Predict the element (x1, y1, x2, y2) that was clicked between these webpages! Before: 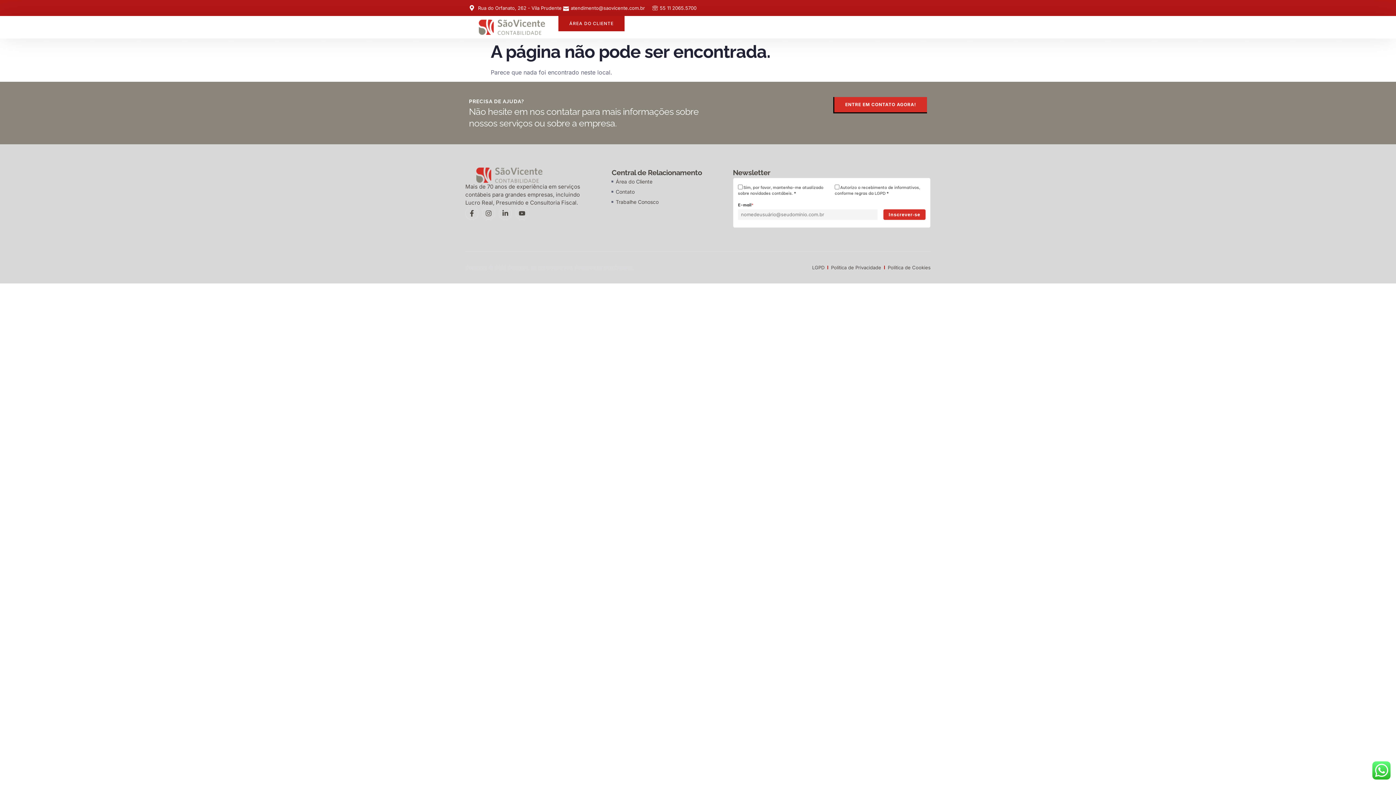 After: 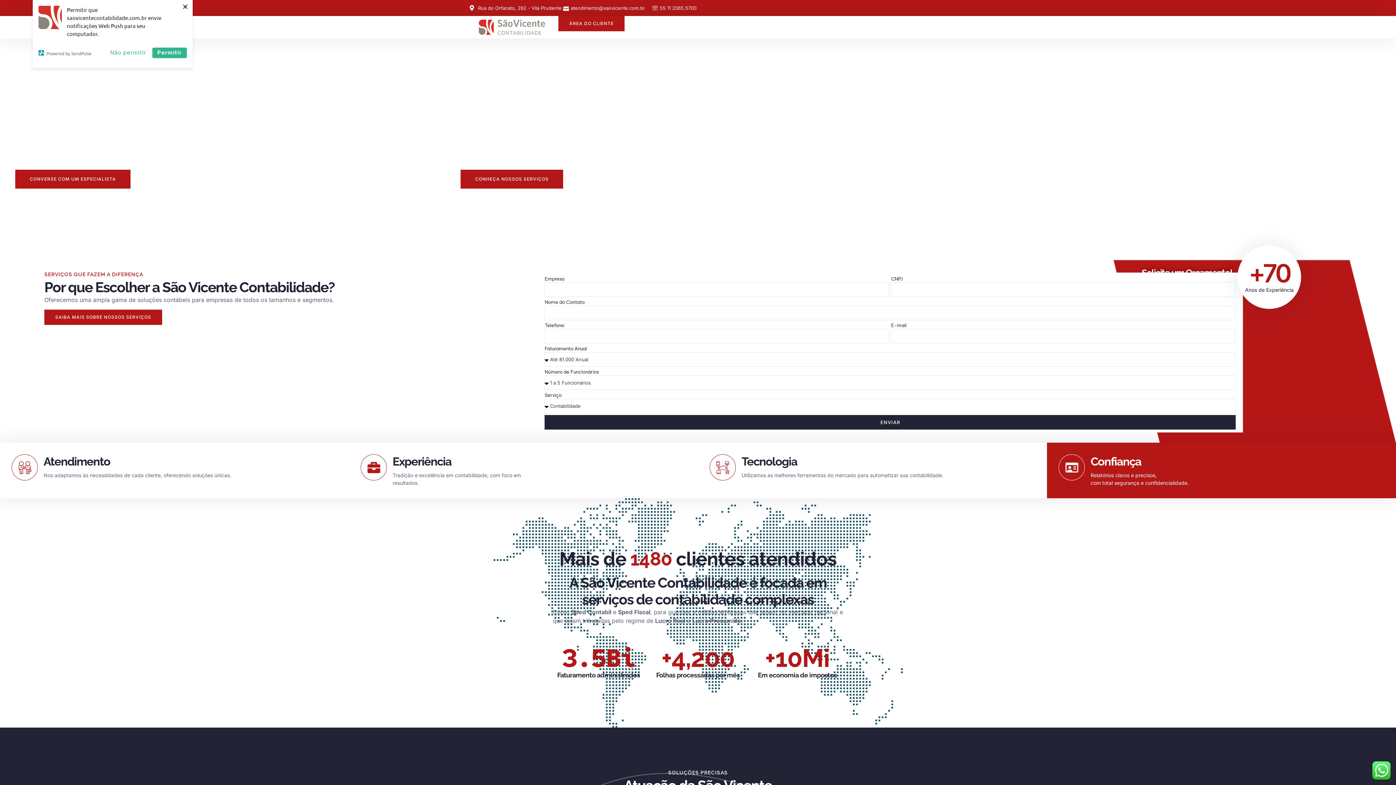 Action: bbox: (469, 19, 554, 34)